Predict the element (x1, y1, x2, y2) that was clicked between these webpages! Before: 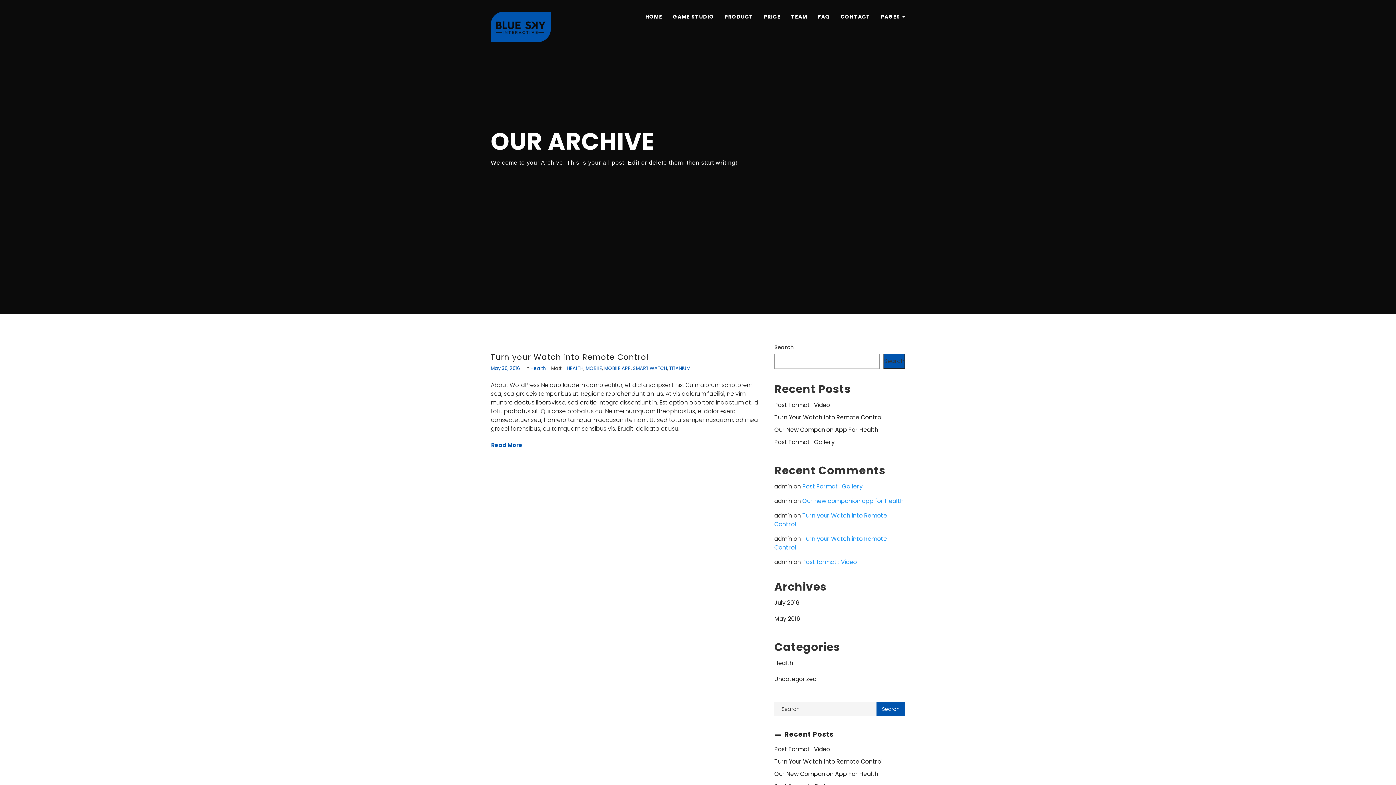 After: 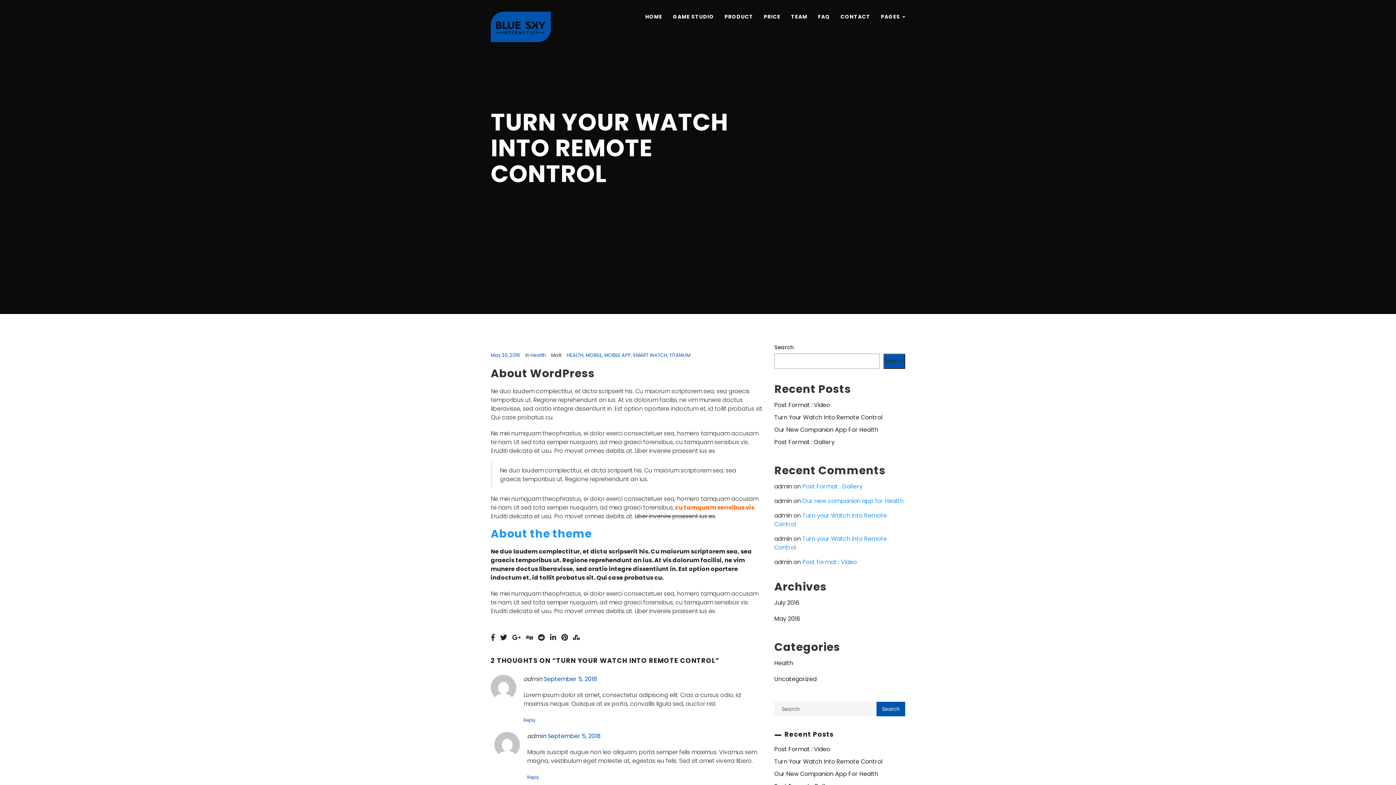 Action: label: Turn Your Watch Into Remote Control bbox: (774, 413, 882, 421)